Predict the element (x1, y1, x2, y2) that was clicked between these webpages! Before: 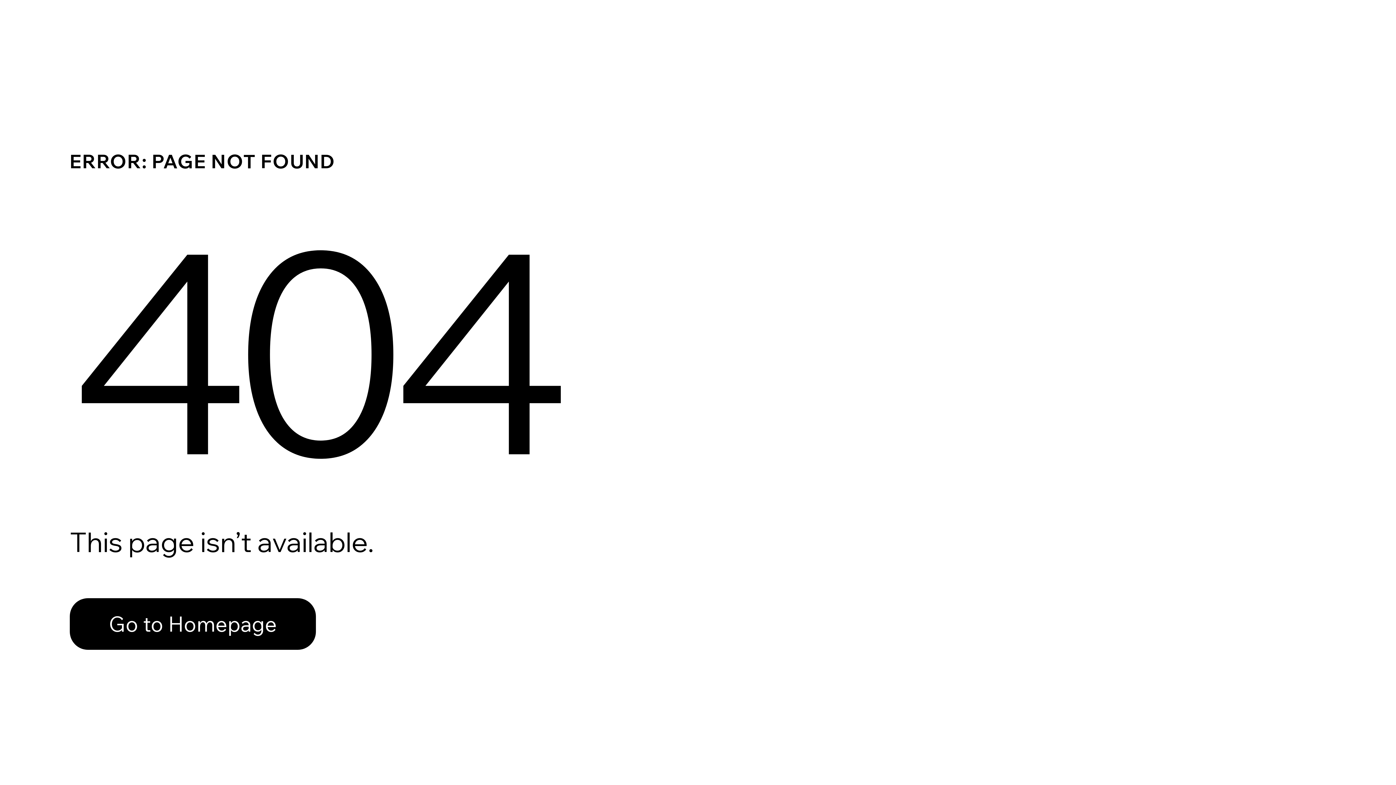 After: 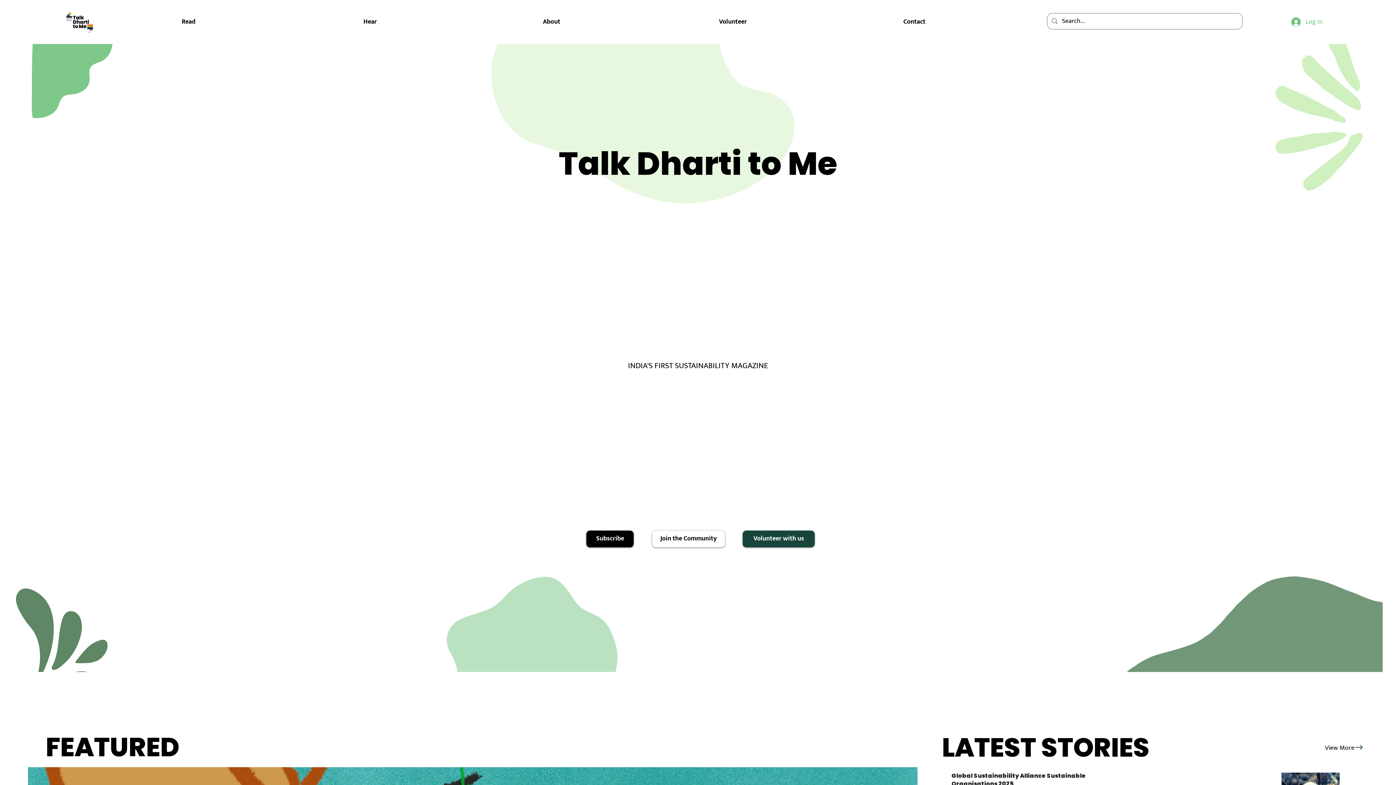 Action: label: Go to Homepage bbox: (69, 582, 768, 659)